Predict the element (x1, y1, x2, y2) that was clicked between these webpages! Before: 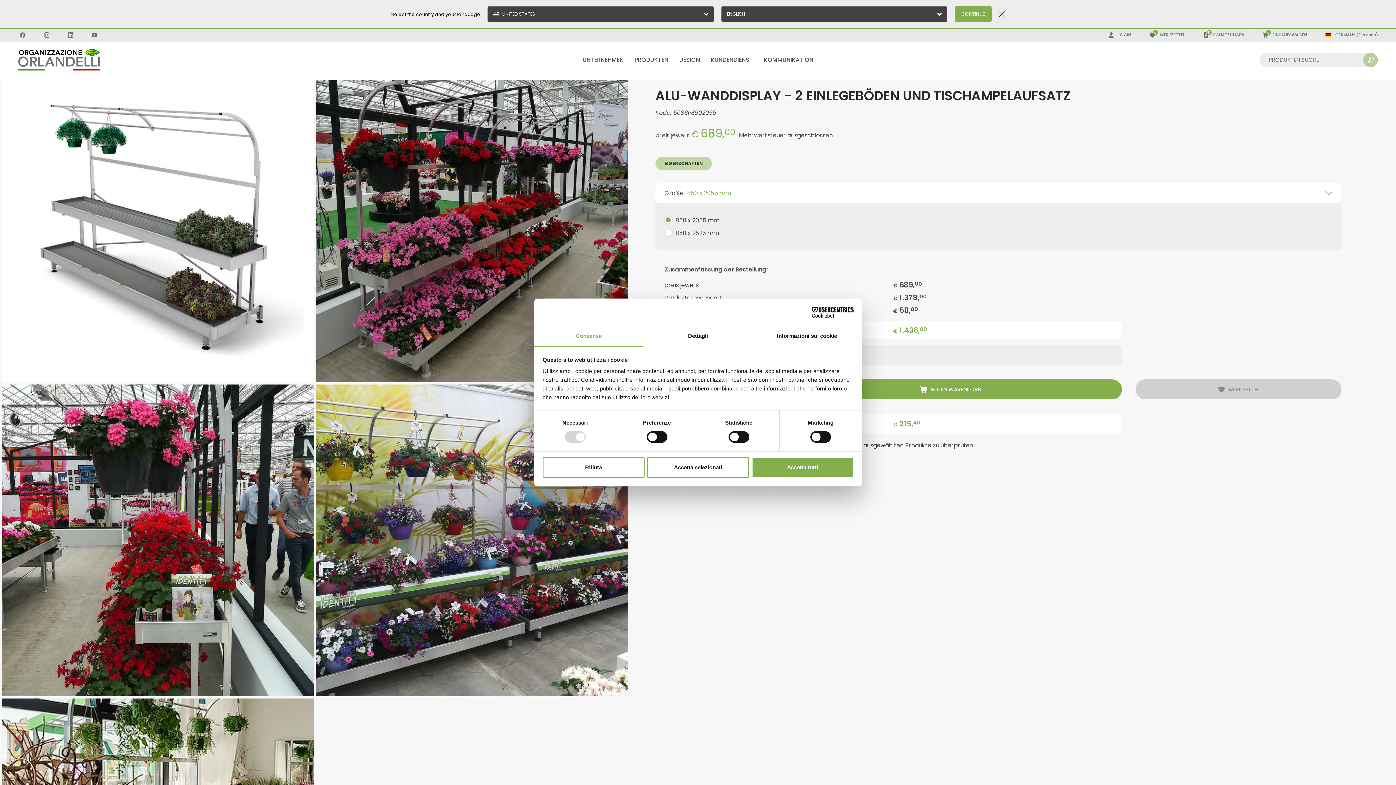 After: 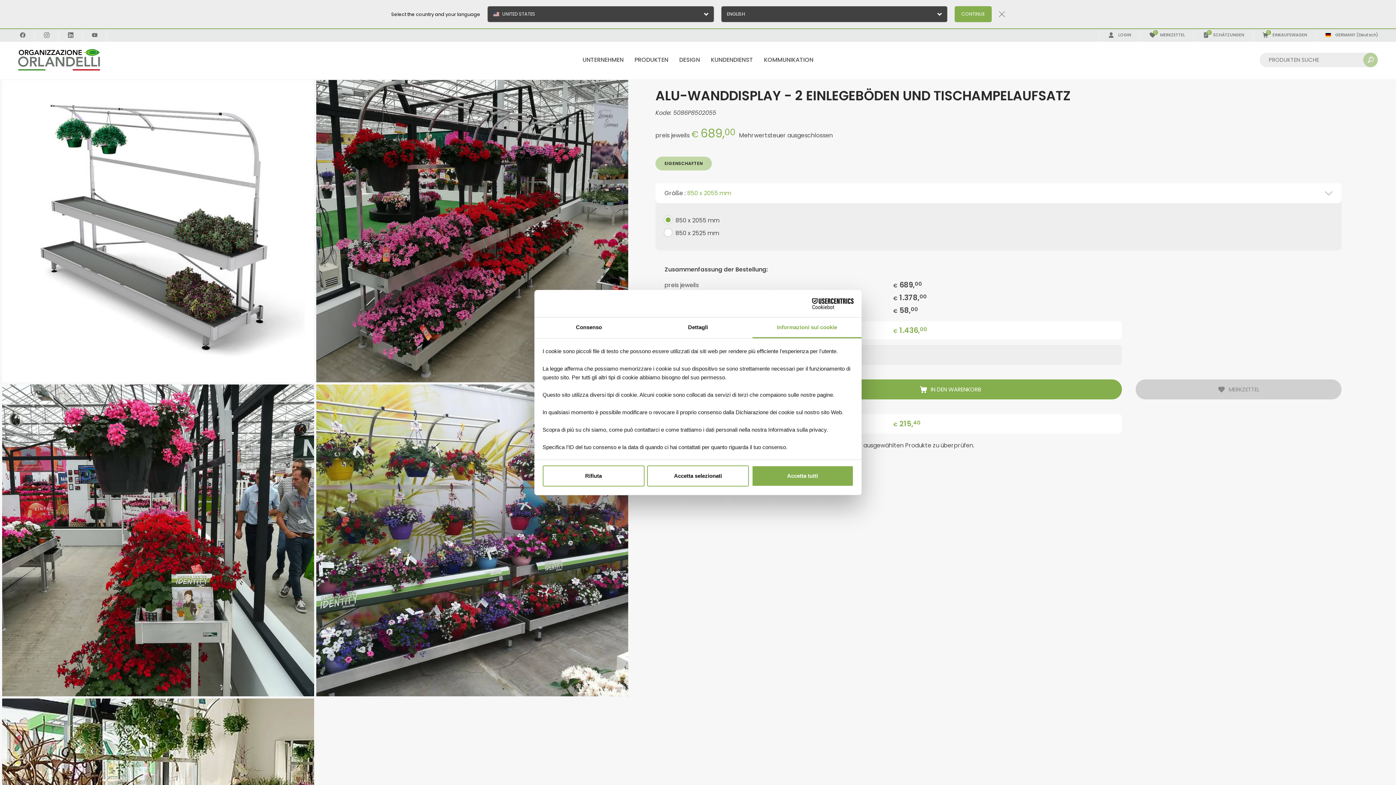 Action: label: Informazioni sui cookie bbox: (752, 326, 861, 347)